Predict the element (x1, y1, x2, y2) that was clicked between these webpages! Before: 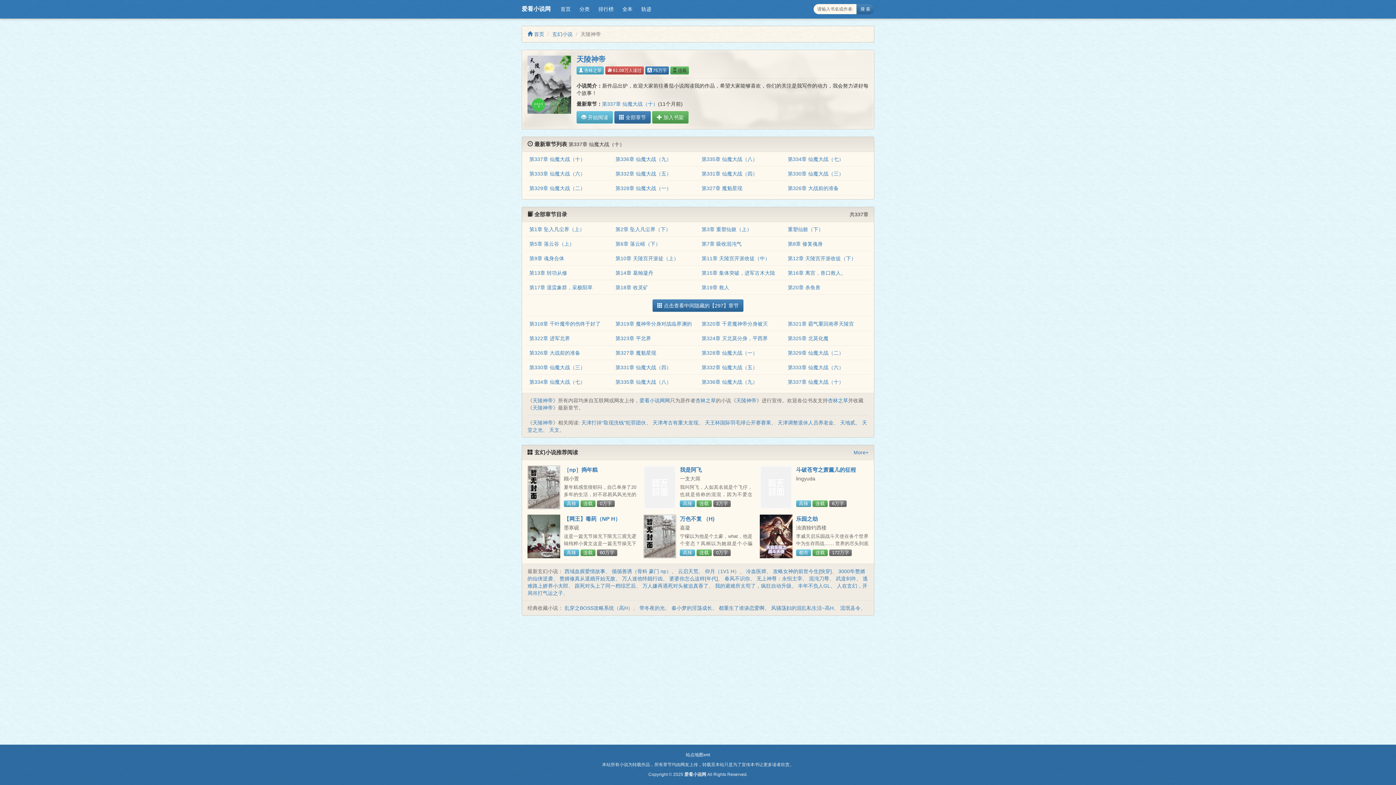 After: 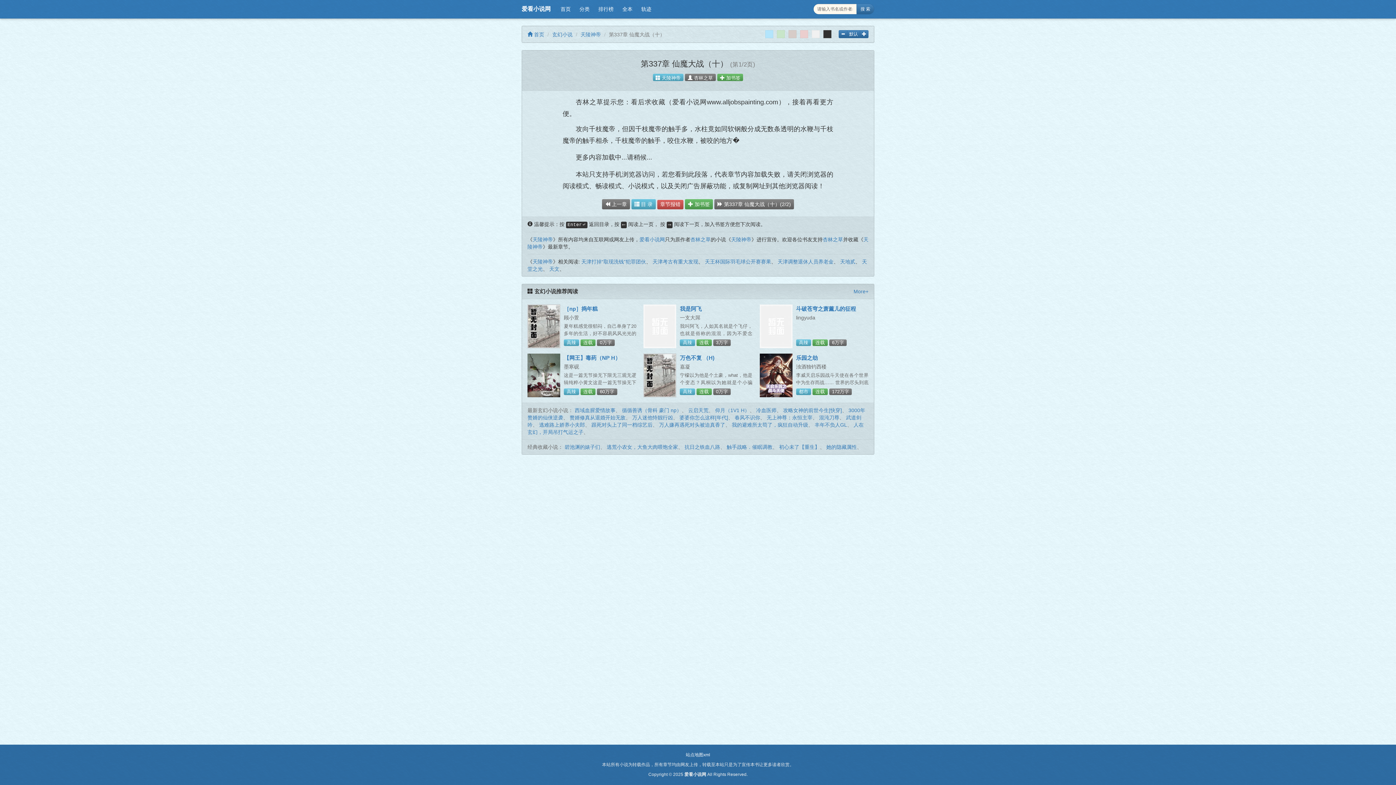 Action: bbox: (788, 379, 844, 385) label: 第337章 仙魔大战（十）